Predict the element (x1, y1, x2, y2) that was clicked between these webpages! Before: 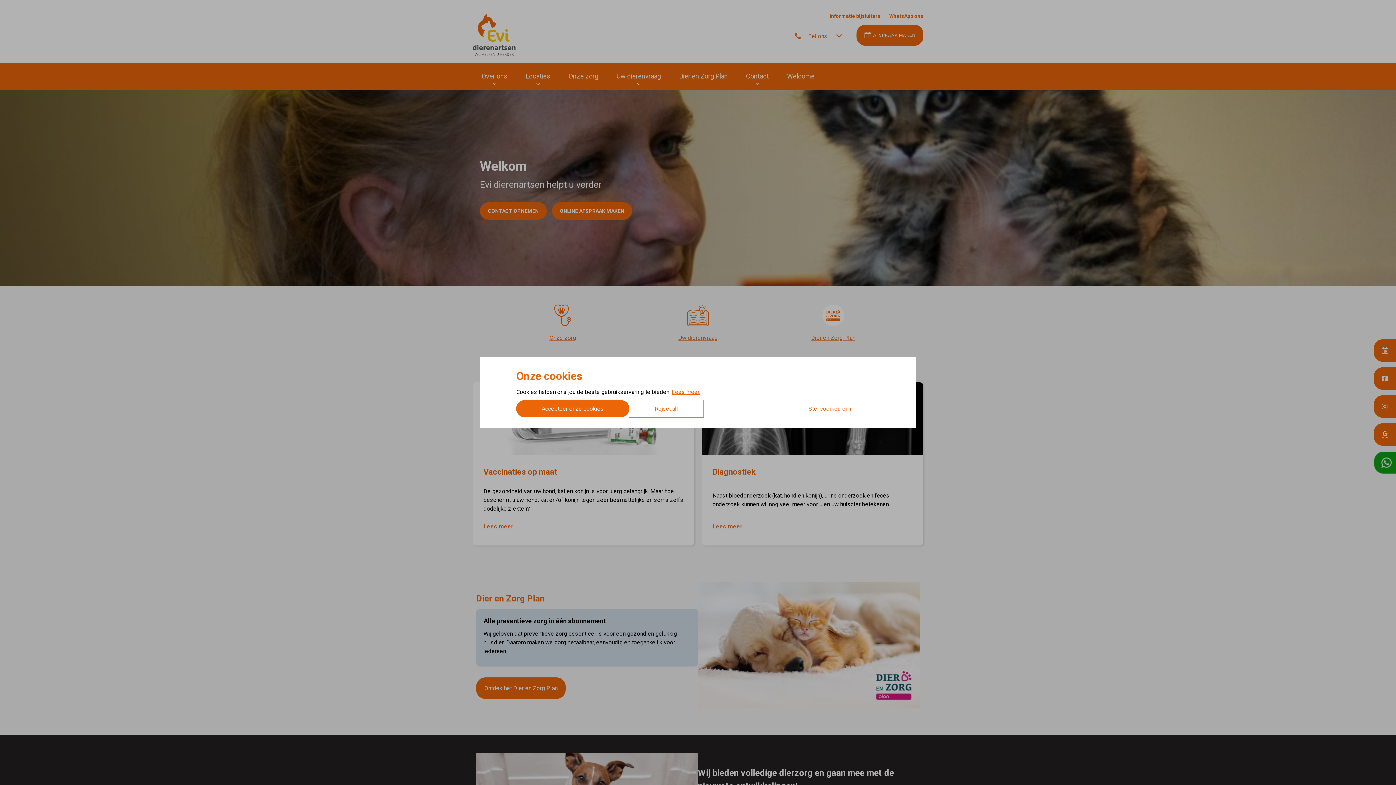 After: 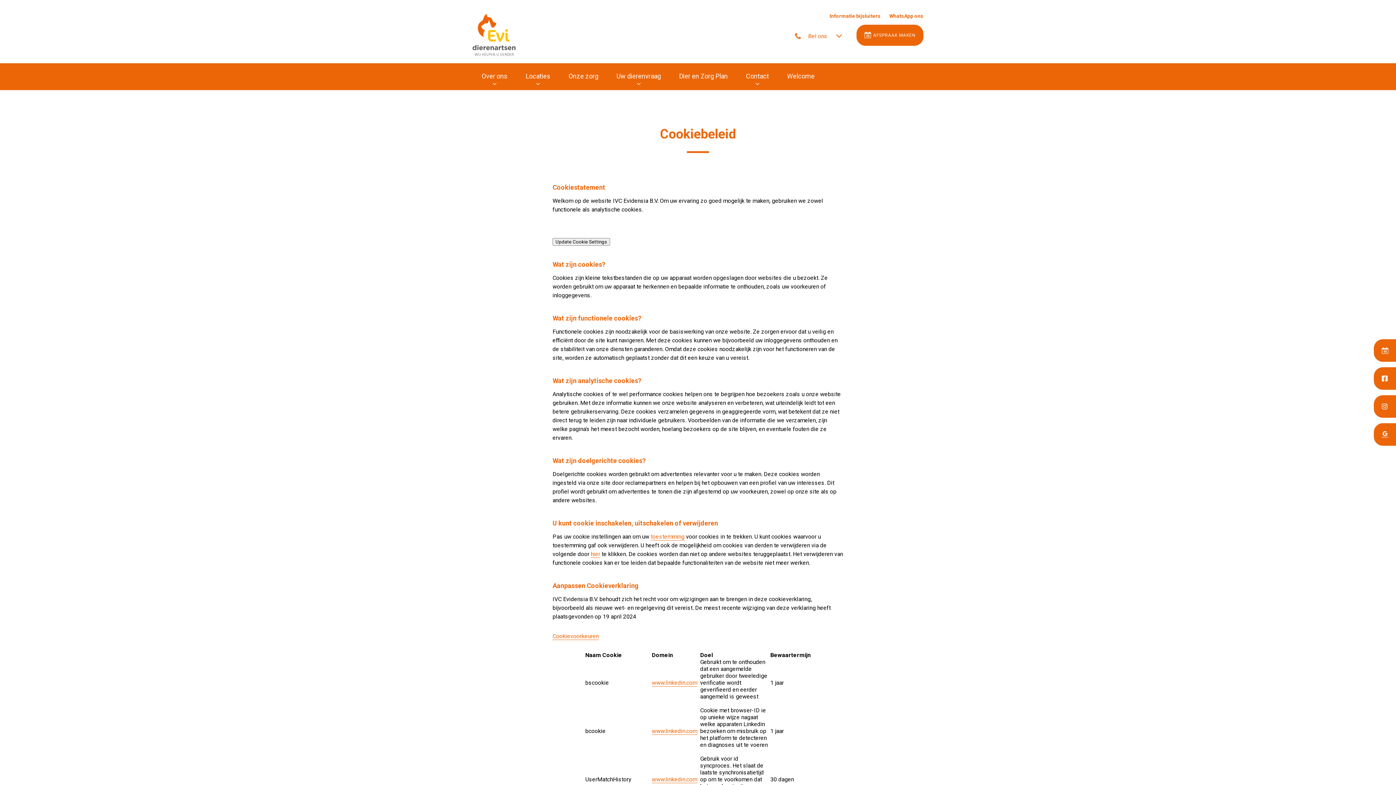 Action: bbox: (672, 388, 700, 395) label: Lees meer.